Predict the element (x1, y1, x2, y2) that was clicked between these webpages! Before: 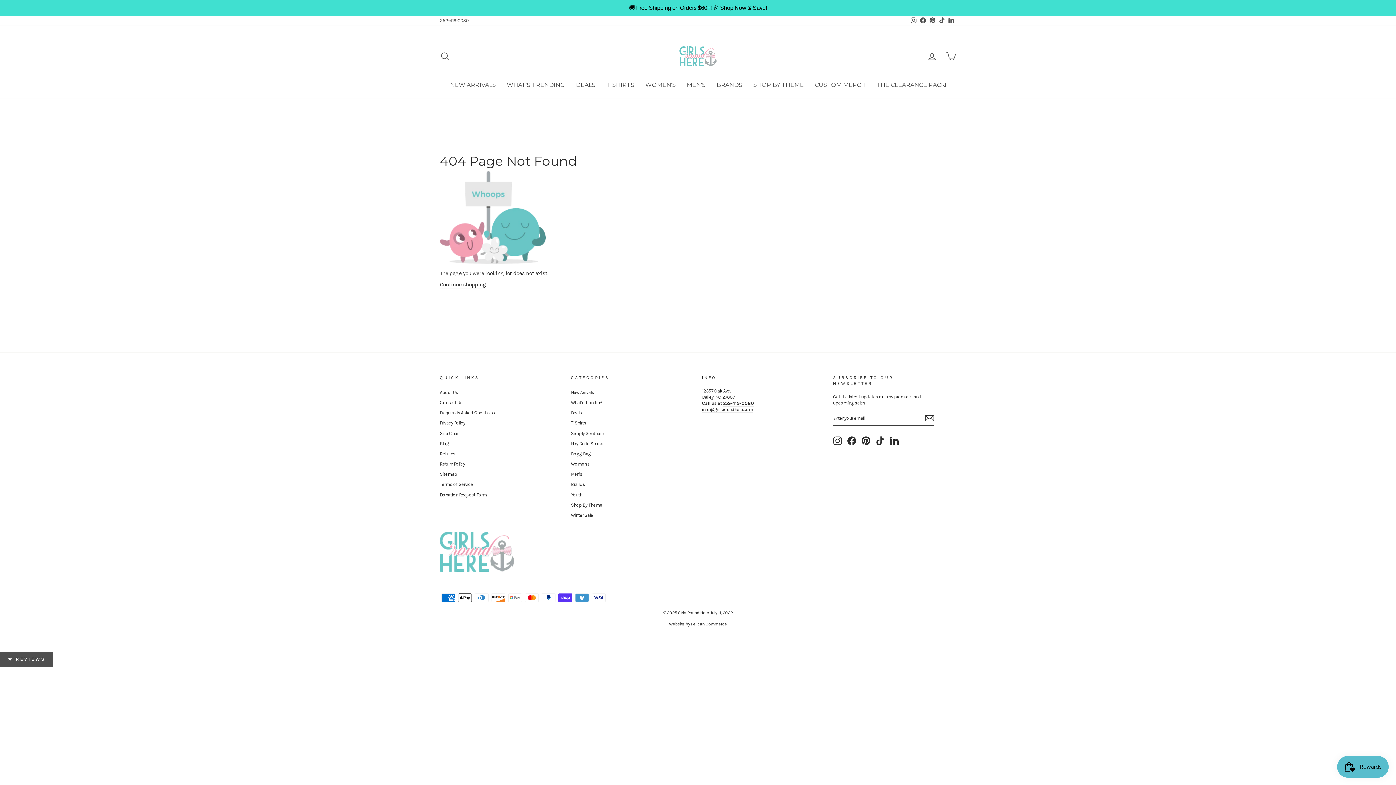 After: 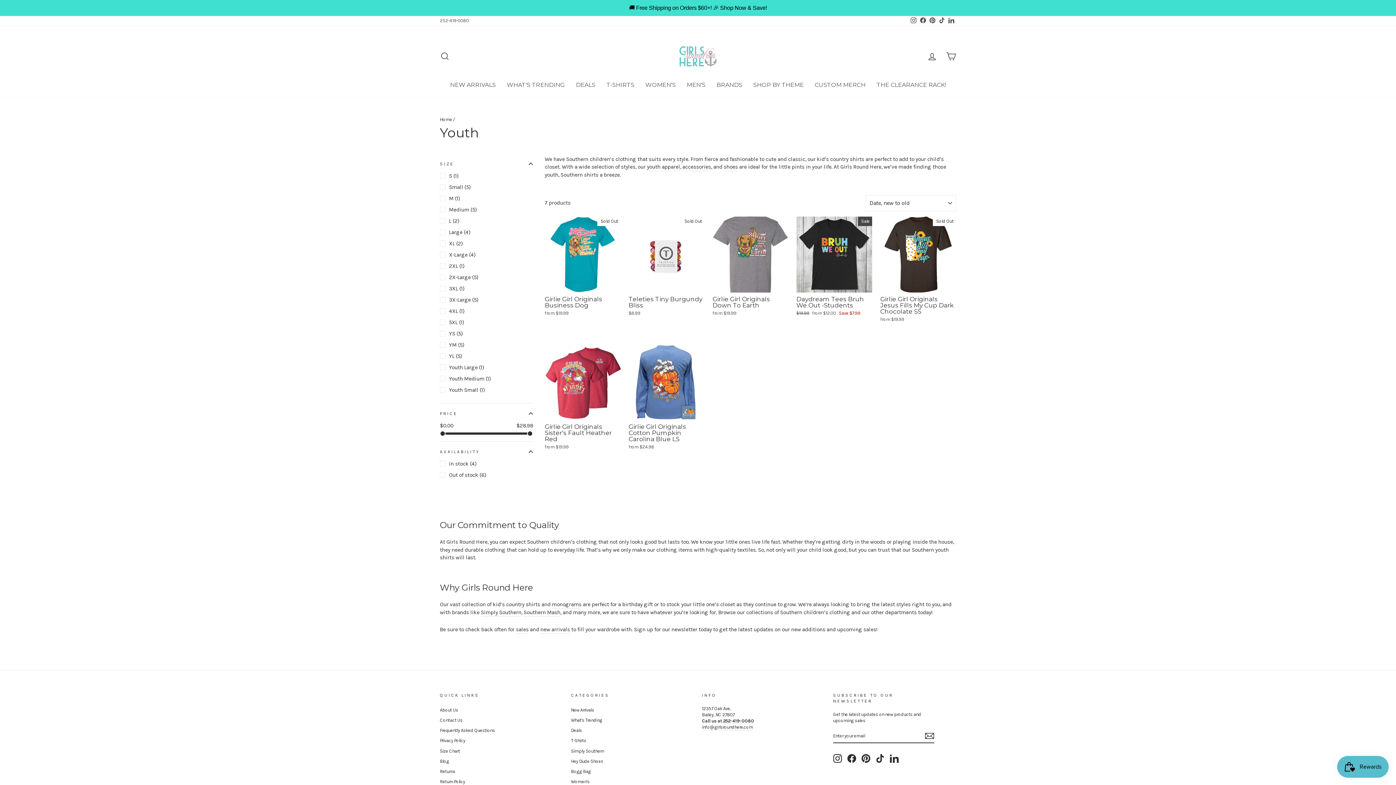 Action: label: Youth bbox: (571, 490, 582, 499)